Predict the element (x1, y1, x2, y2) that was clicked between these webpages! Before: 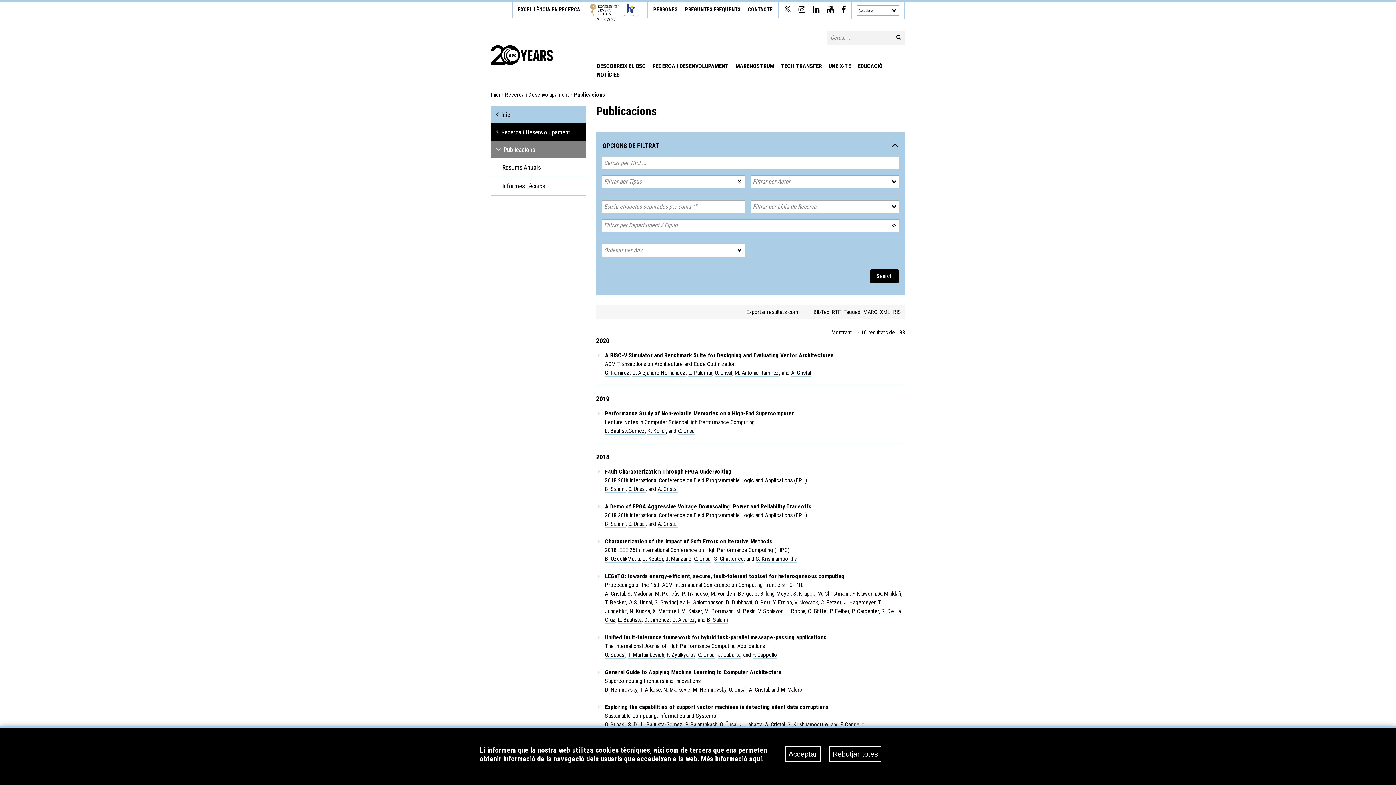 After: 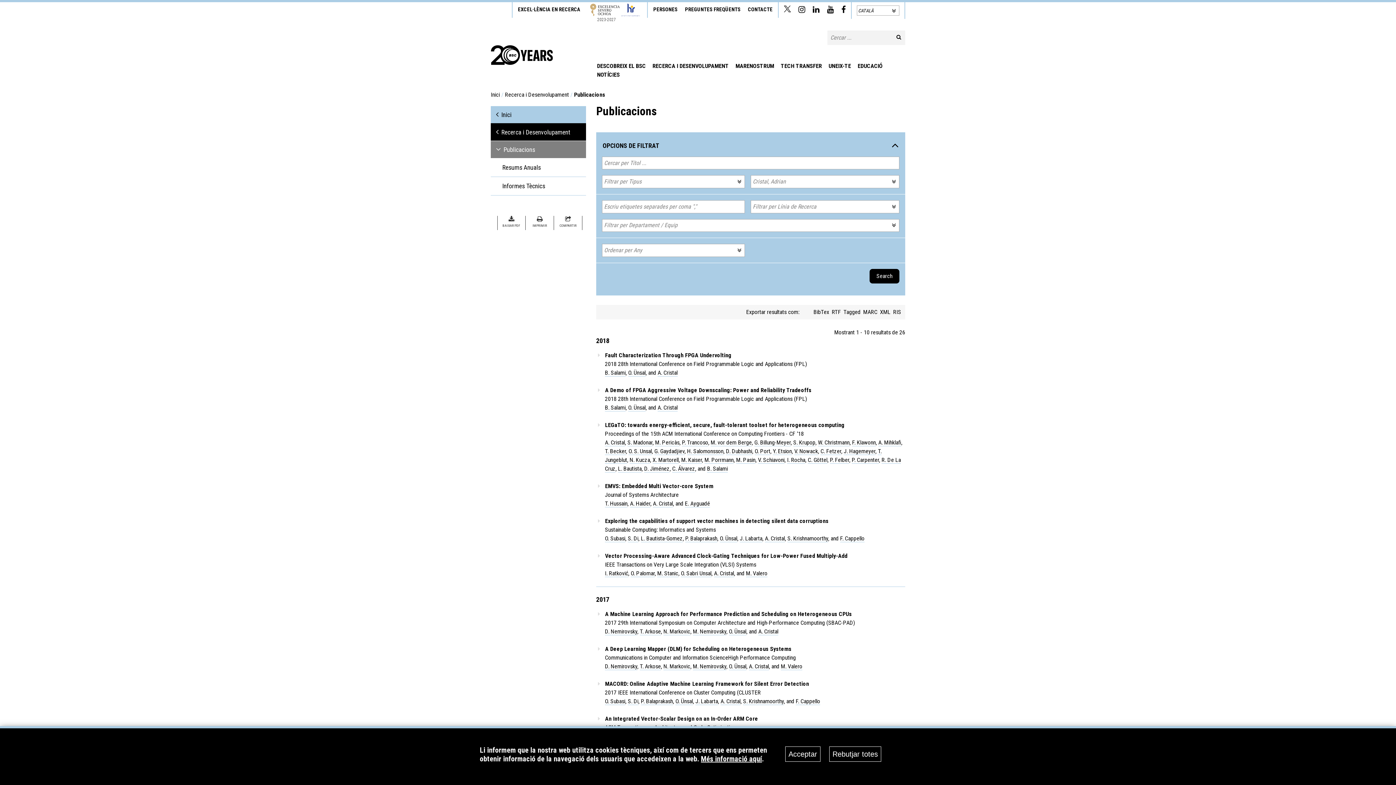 Action: bbox: (657, 485, 677, 493) label: A. Cristal